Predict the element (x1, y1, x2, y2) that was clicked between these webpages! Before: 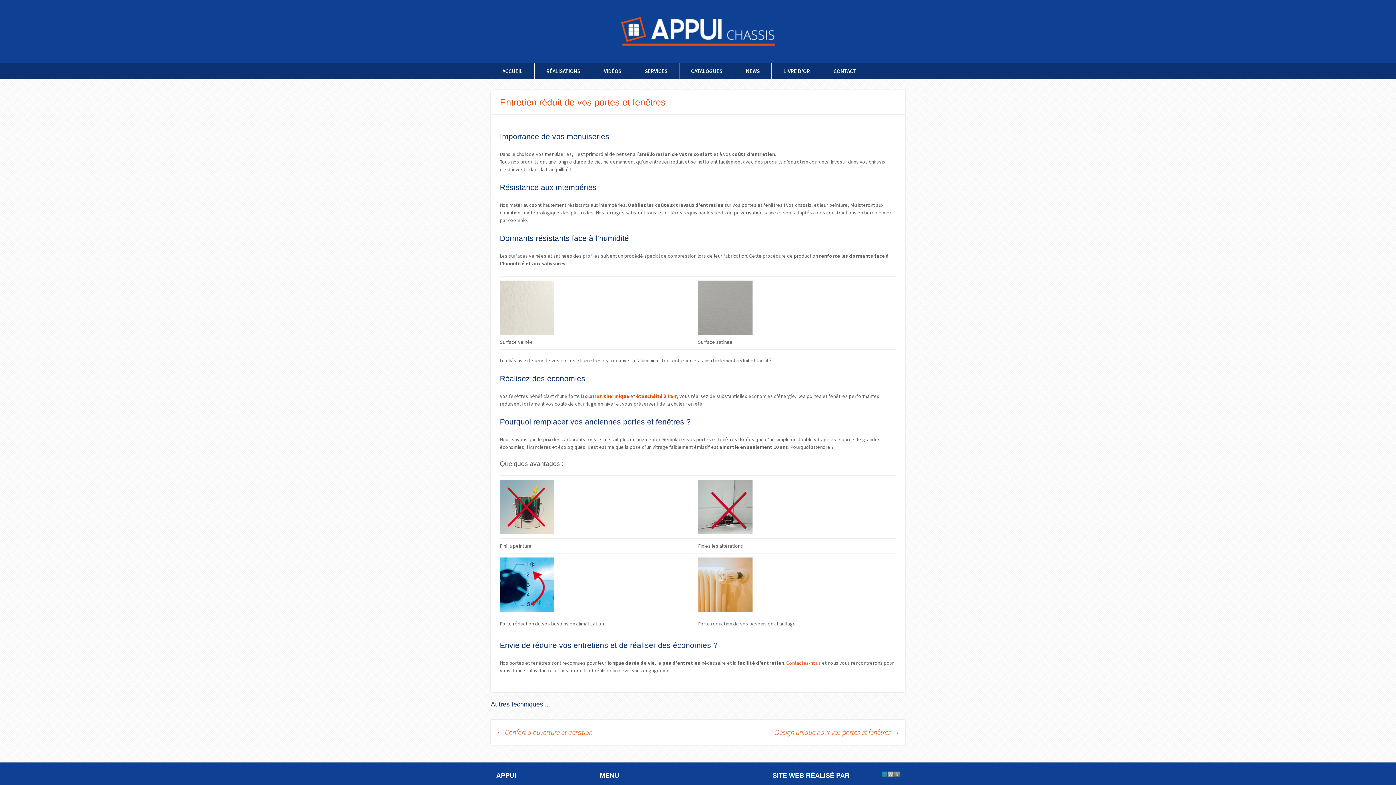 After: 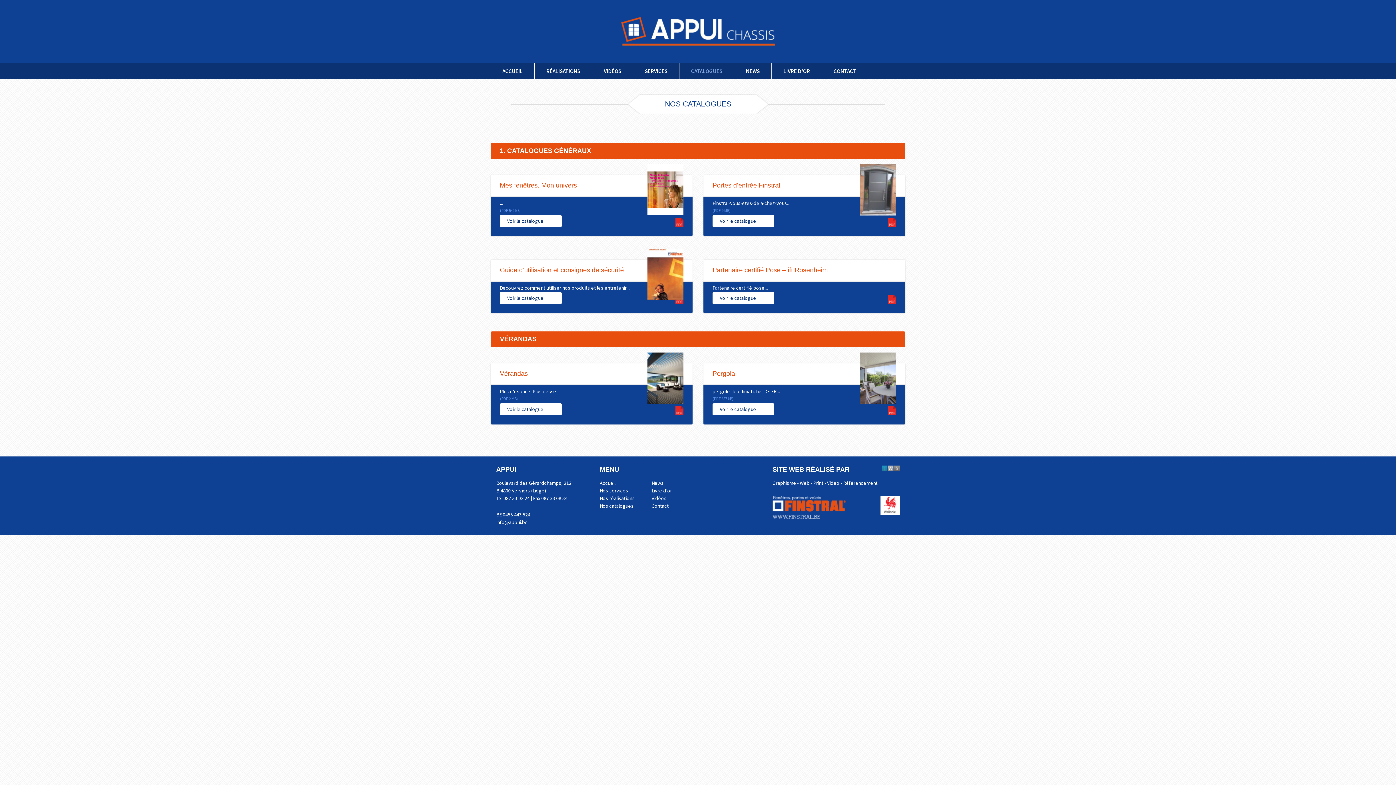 Action: label: CATALOGUES bbox: (679, 62, 734, 79)